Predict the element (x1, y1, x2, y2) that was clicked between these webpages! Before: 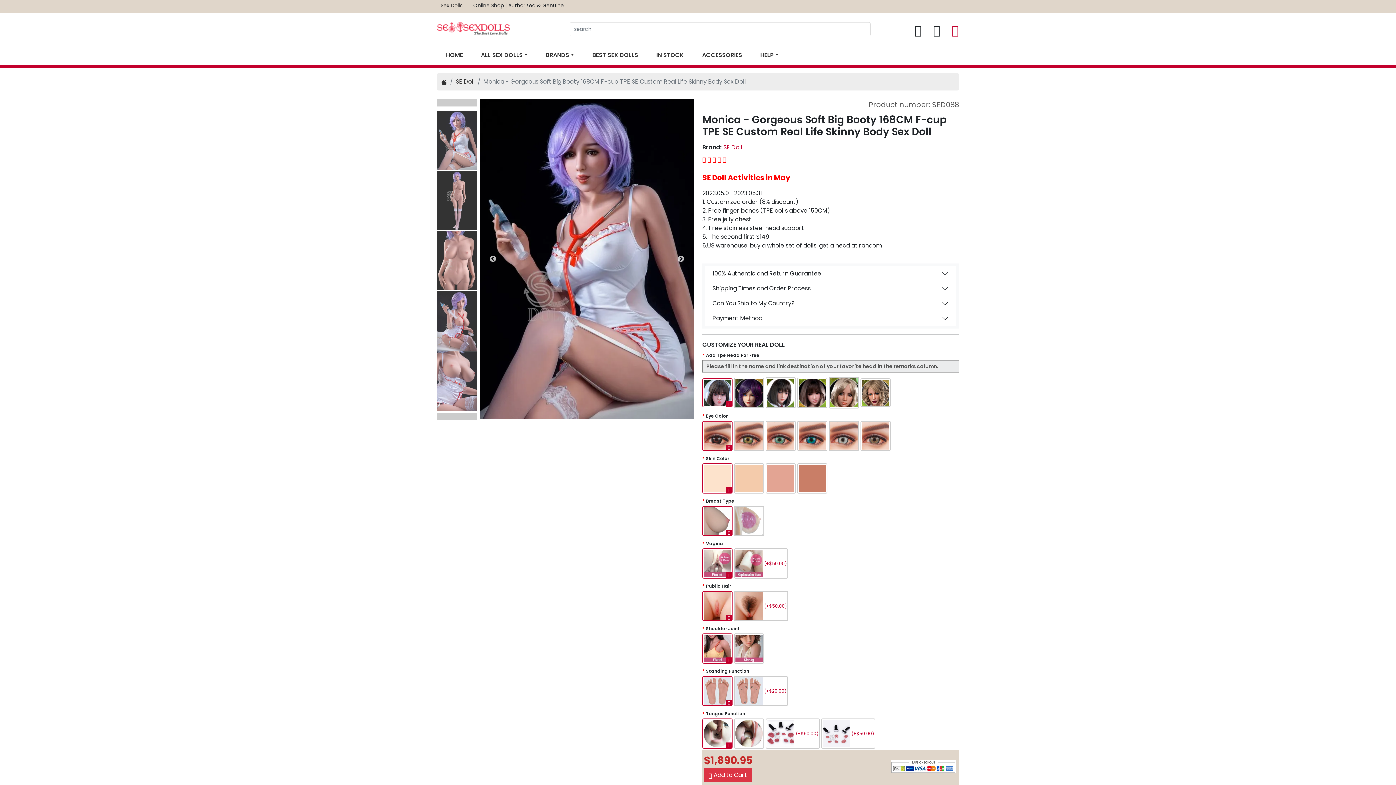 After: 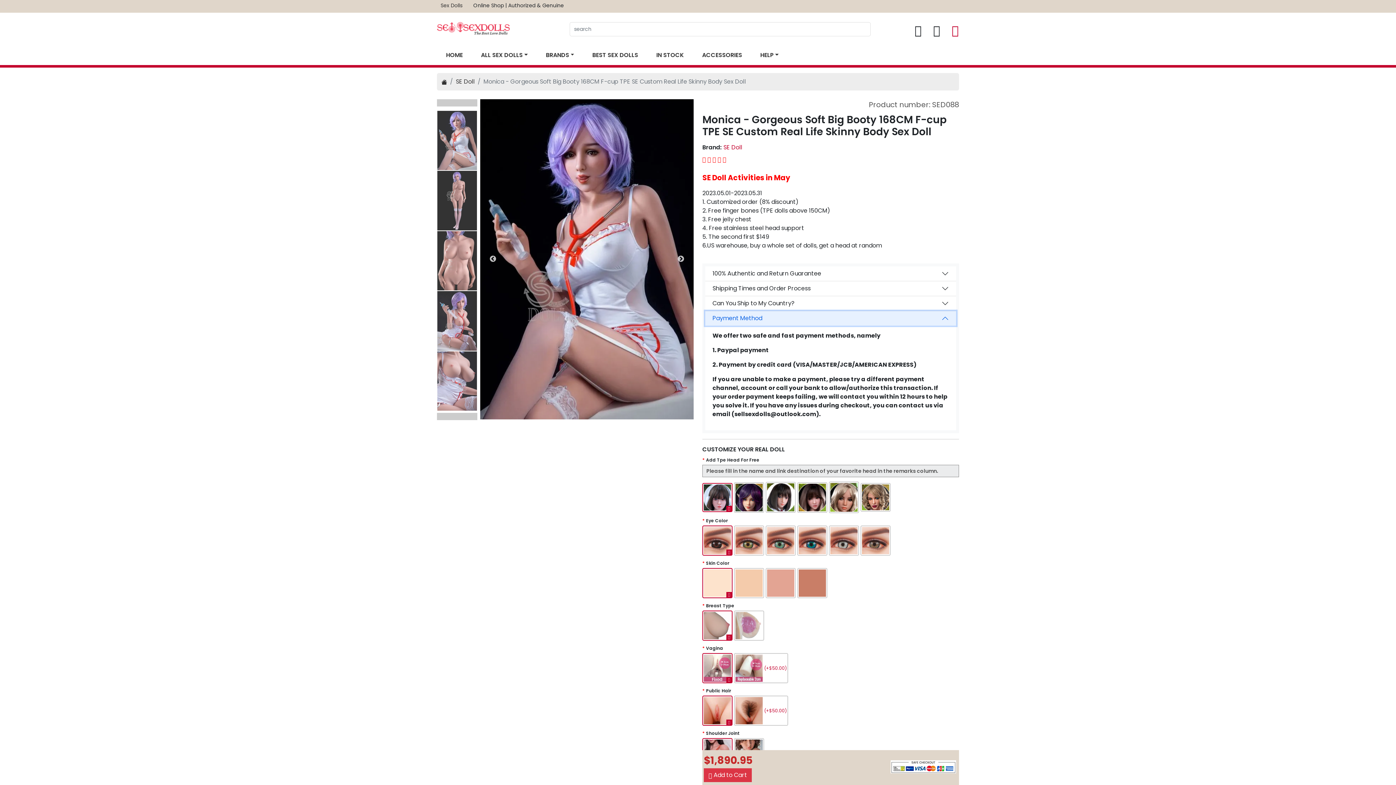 Action: bbox: (705, 311, 956, 325) label: Payment Method